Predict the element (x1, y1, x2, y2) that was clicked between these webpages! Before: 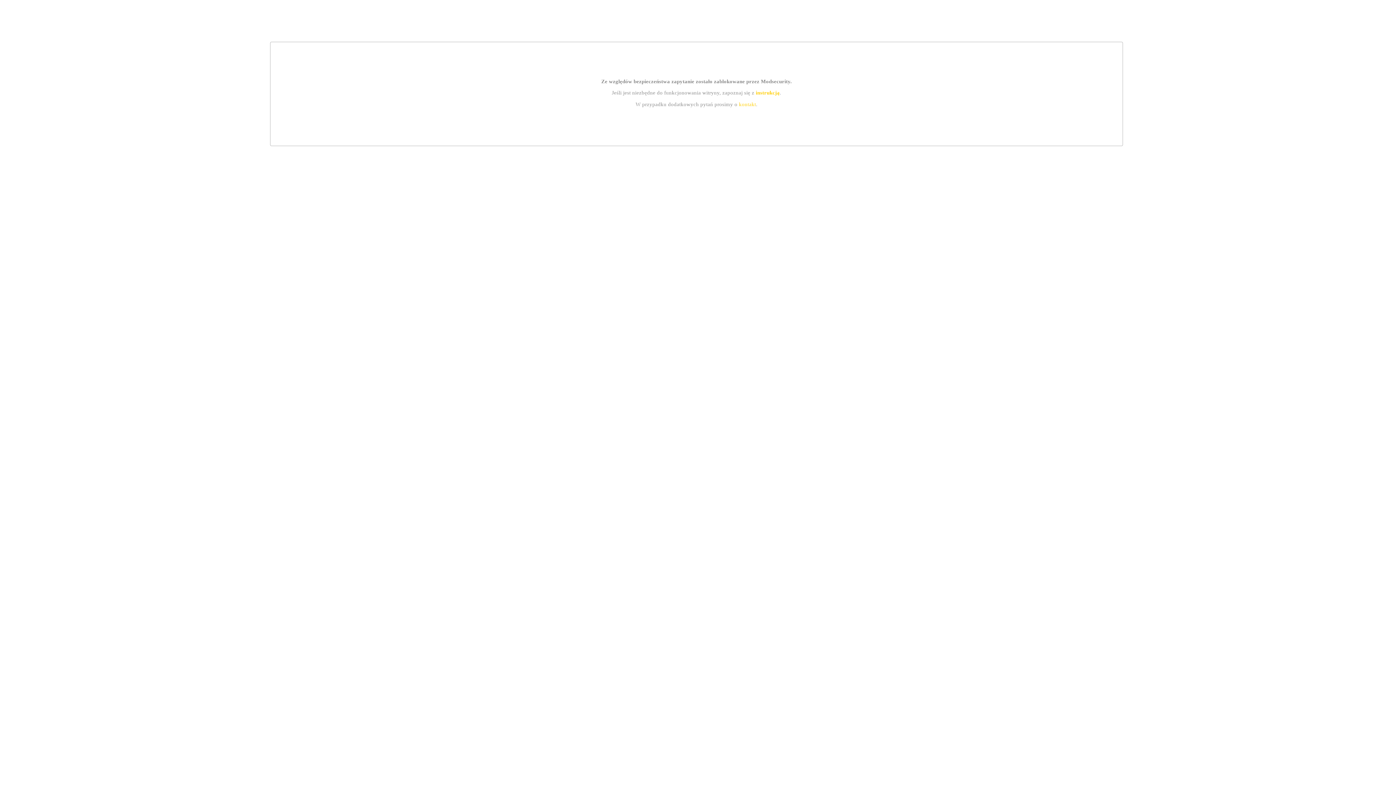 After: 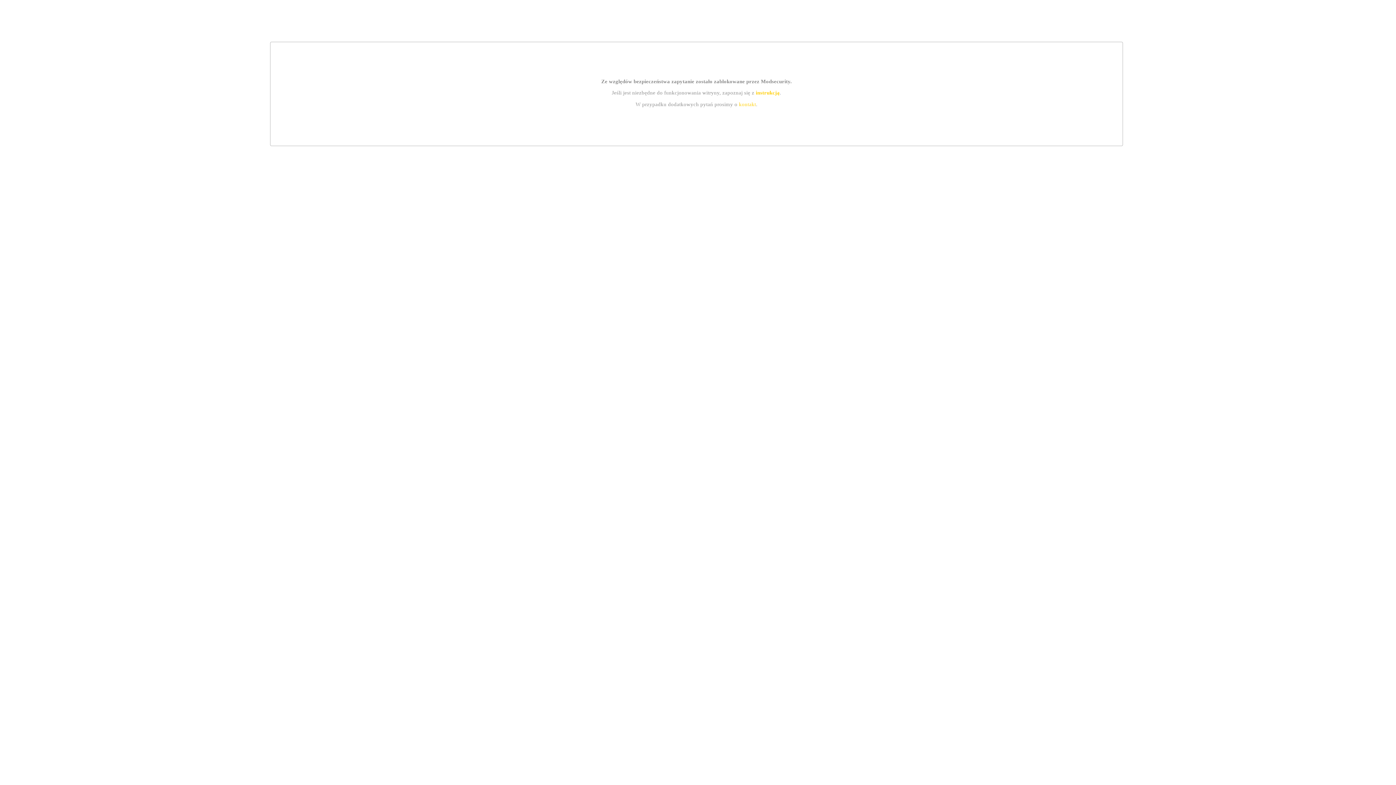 Action: label: instrukcją bbox: (755, 89, 779, 95)